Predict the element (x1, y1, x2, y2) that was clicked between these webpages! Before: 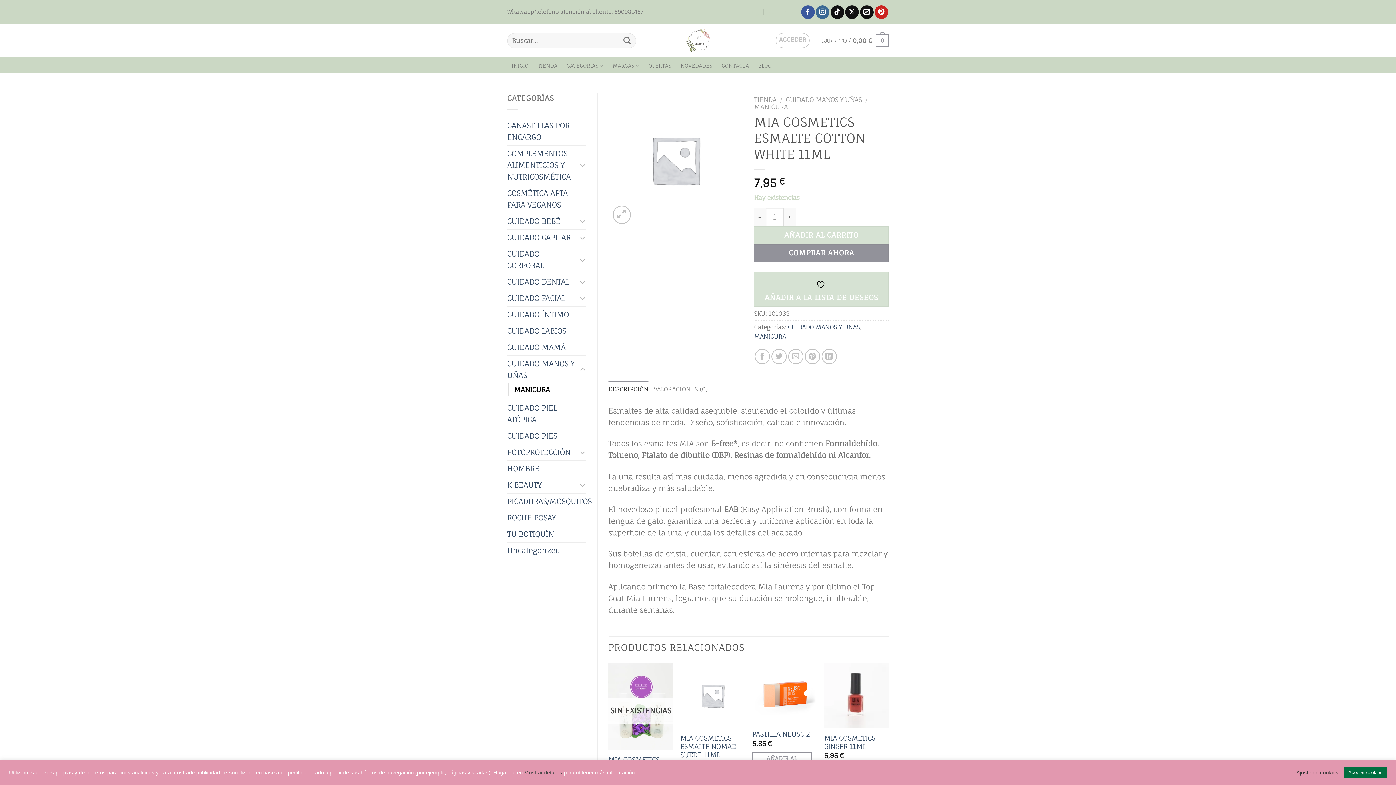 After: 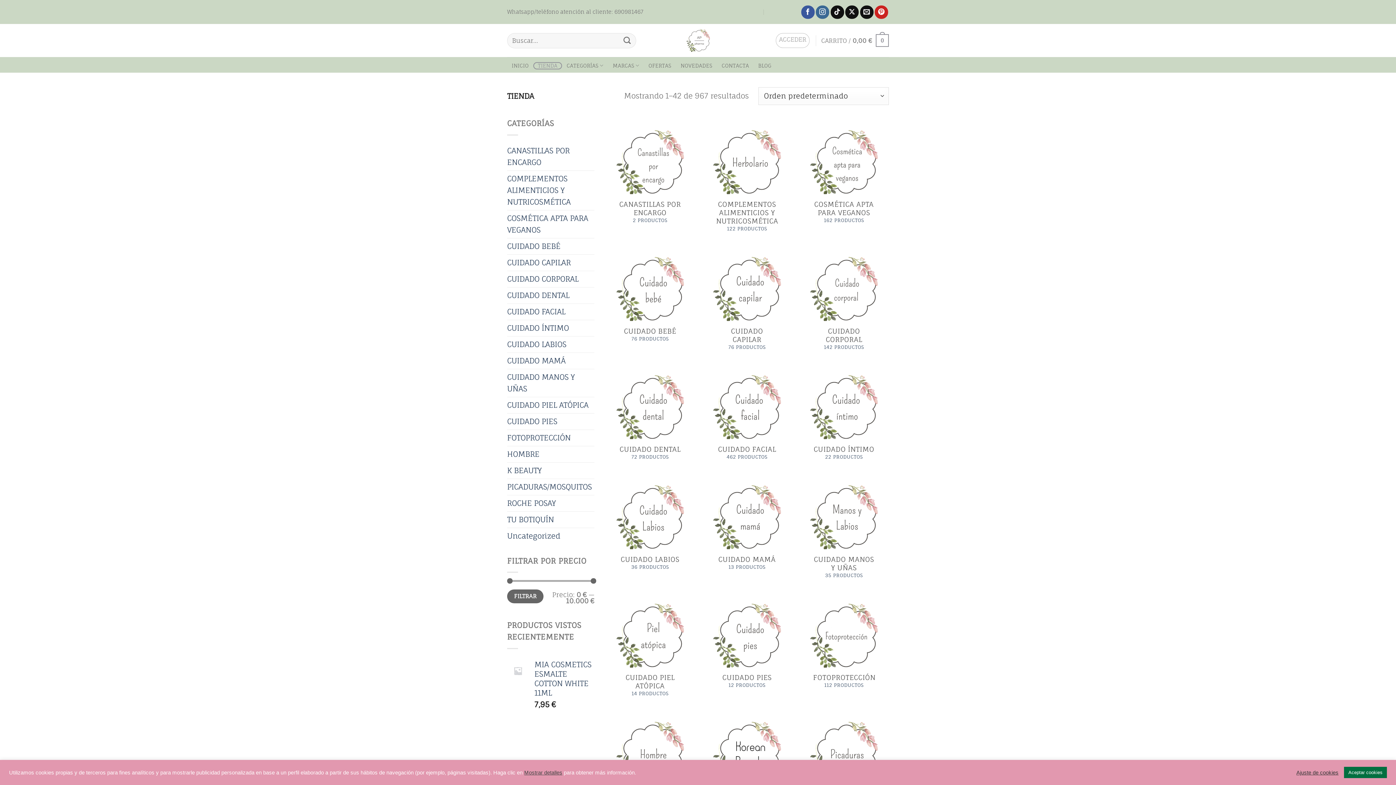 Action: label: TIENDA bbox: (533, 62, 562, 69)